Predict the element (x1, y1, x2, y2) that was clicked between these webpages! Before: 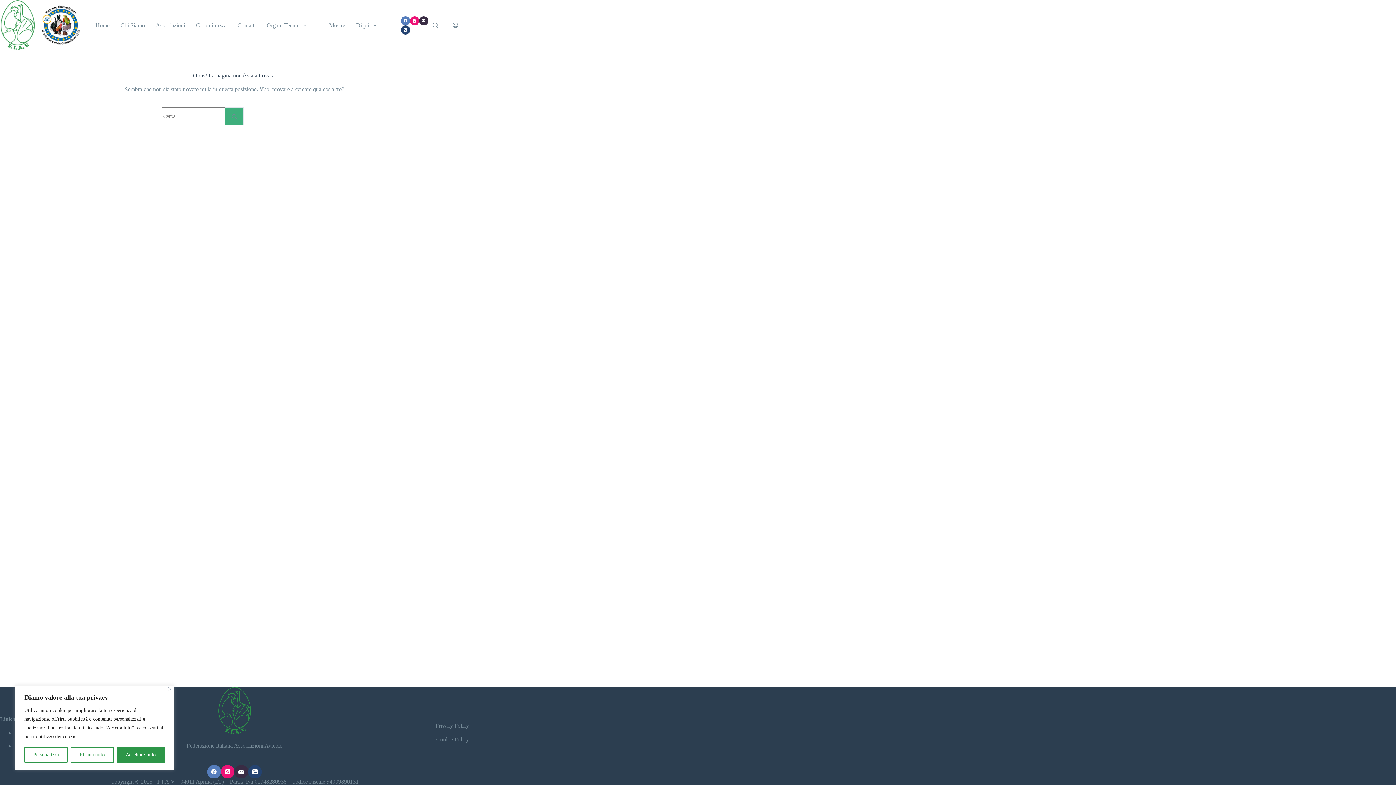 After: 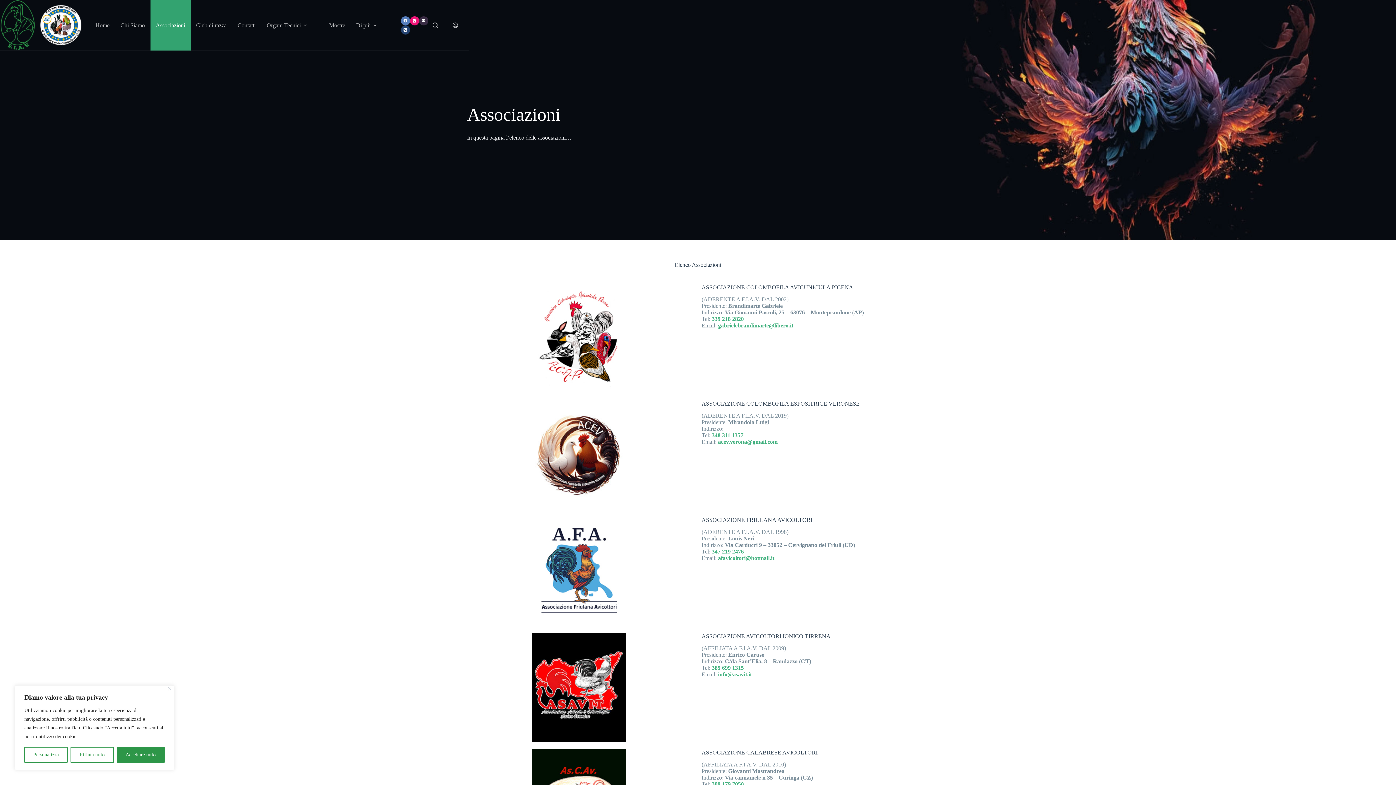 Action: bbox: (150, 0, 190, 50) label: Associazioni